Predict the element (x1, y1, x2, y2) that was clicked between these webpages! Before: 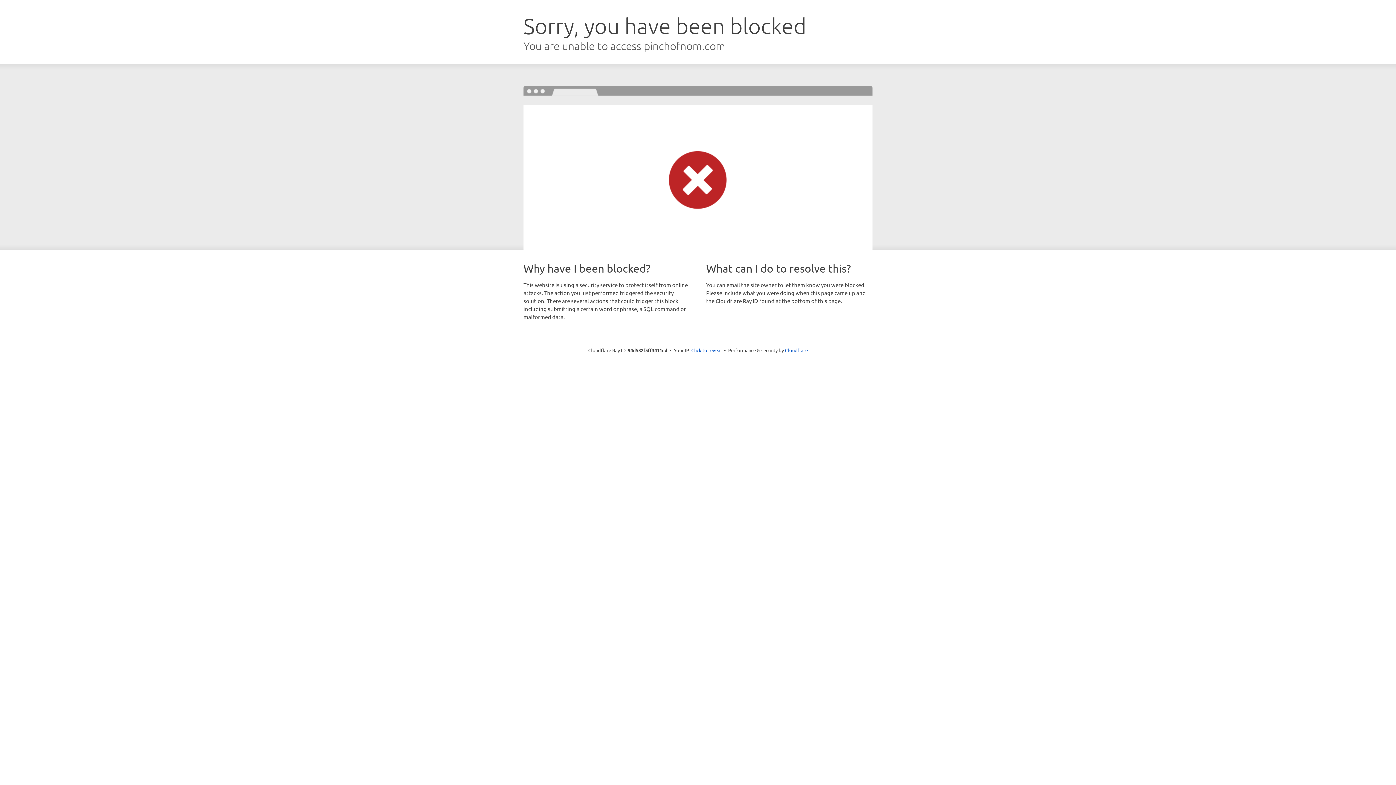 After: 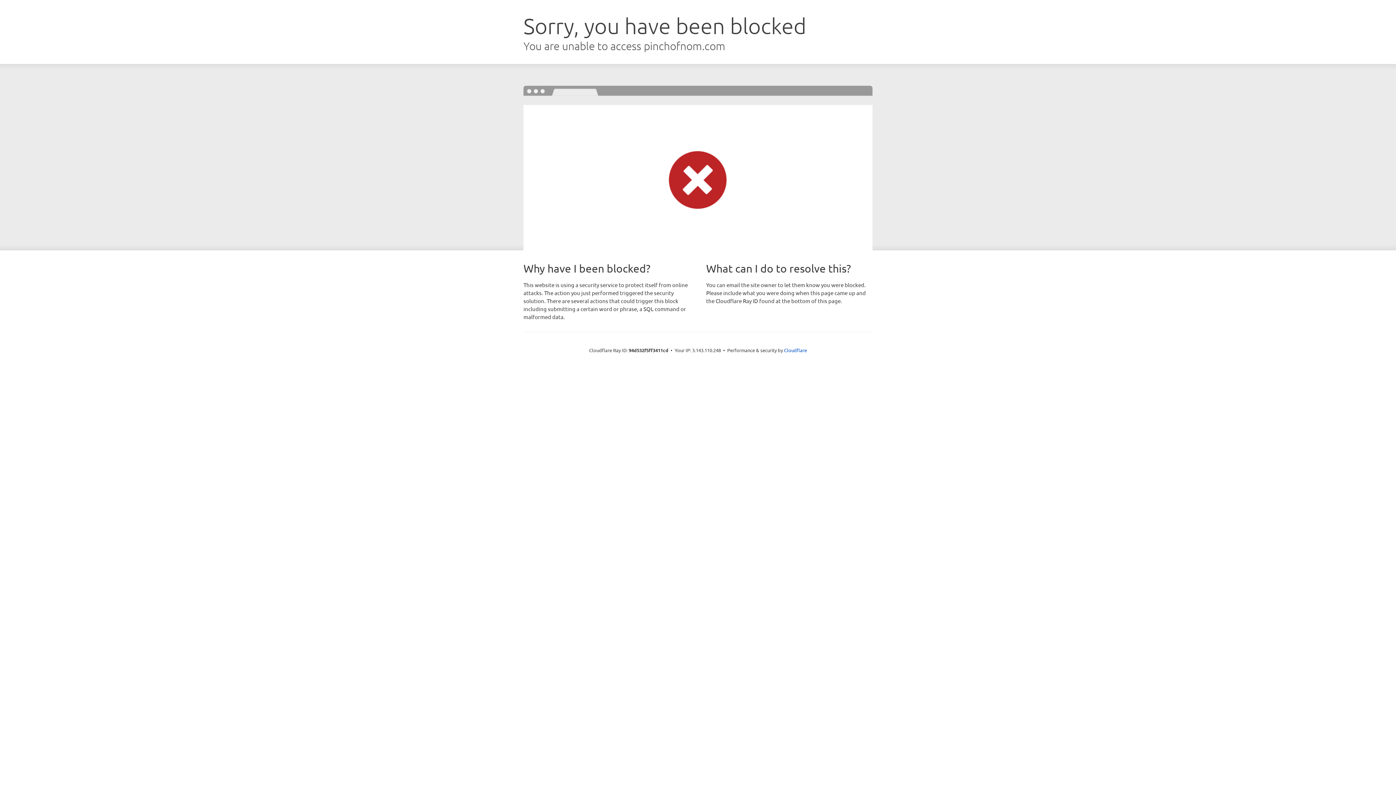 Action: label: Click to reveal bbox: (691, 346, 722, 353)